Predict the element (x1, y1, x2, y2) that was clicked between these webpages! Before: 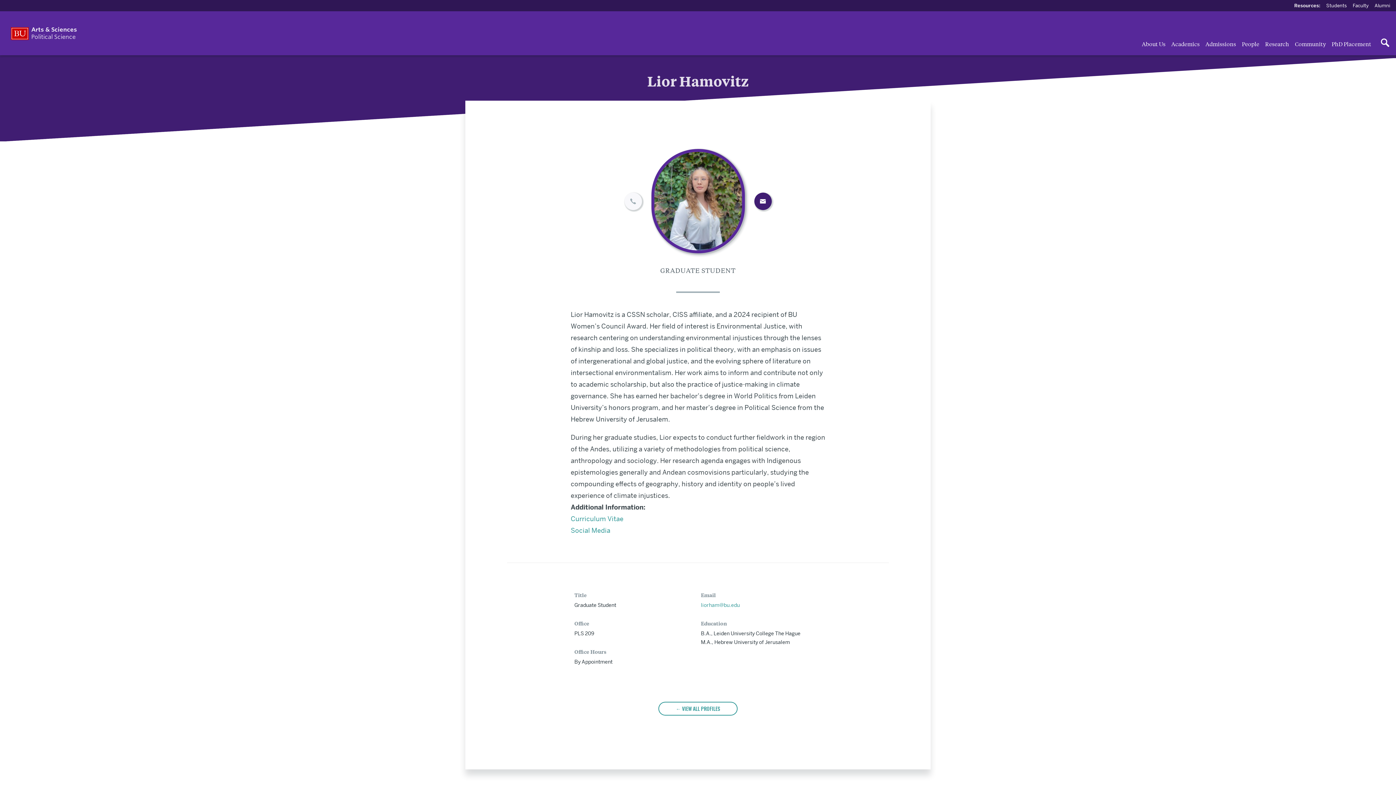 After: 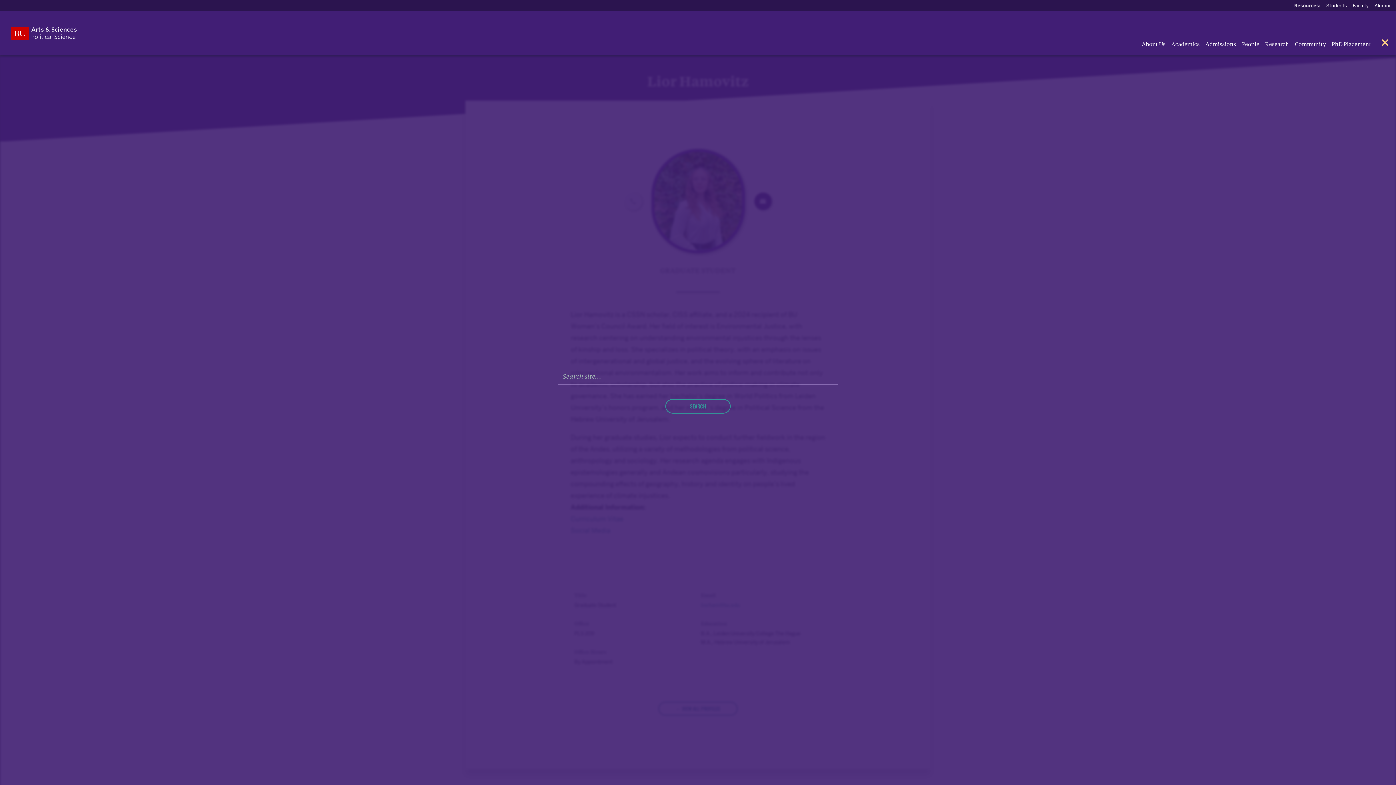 Action: bbox: (1374, 32, 1396, 54) label: Open search